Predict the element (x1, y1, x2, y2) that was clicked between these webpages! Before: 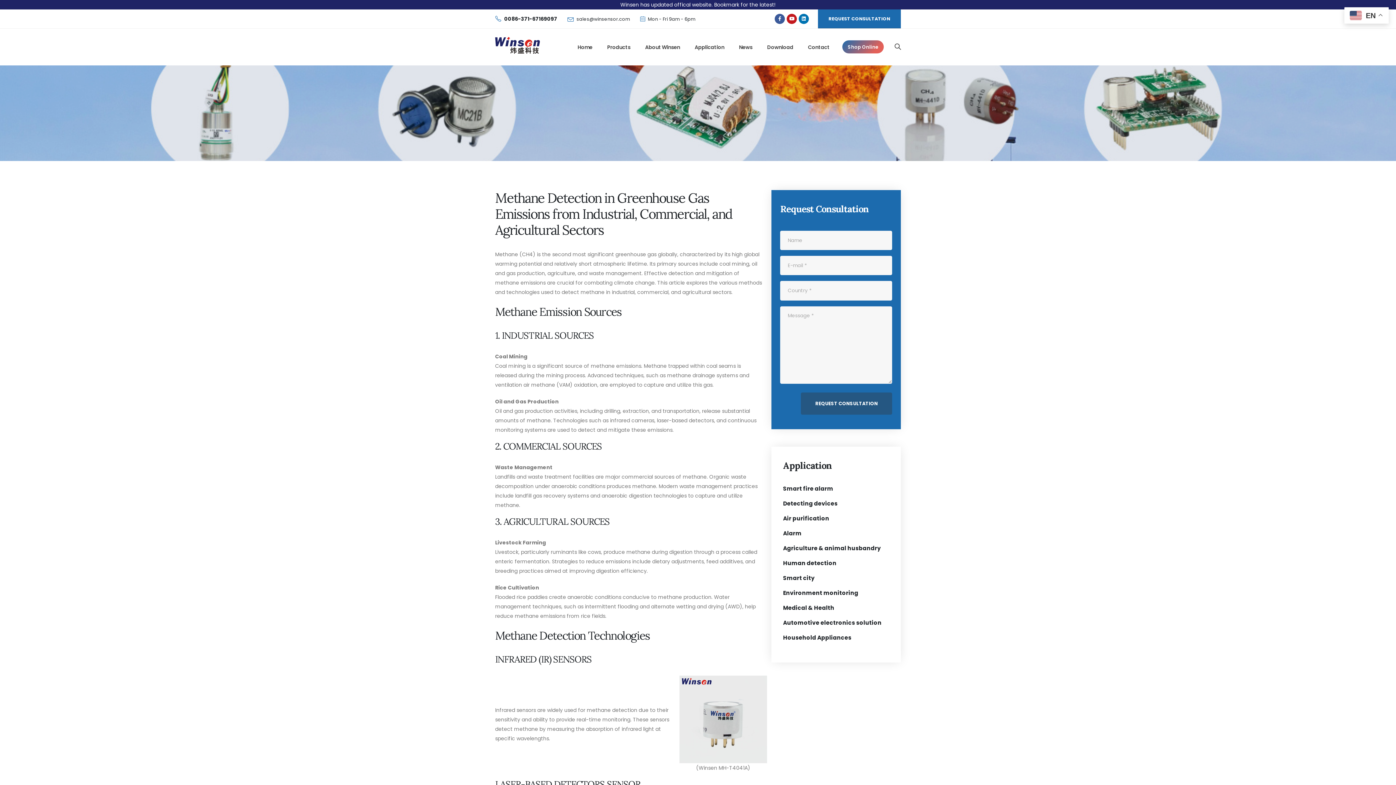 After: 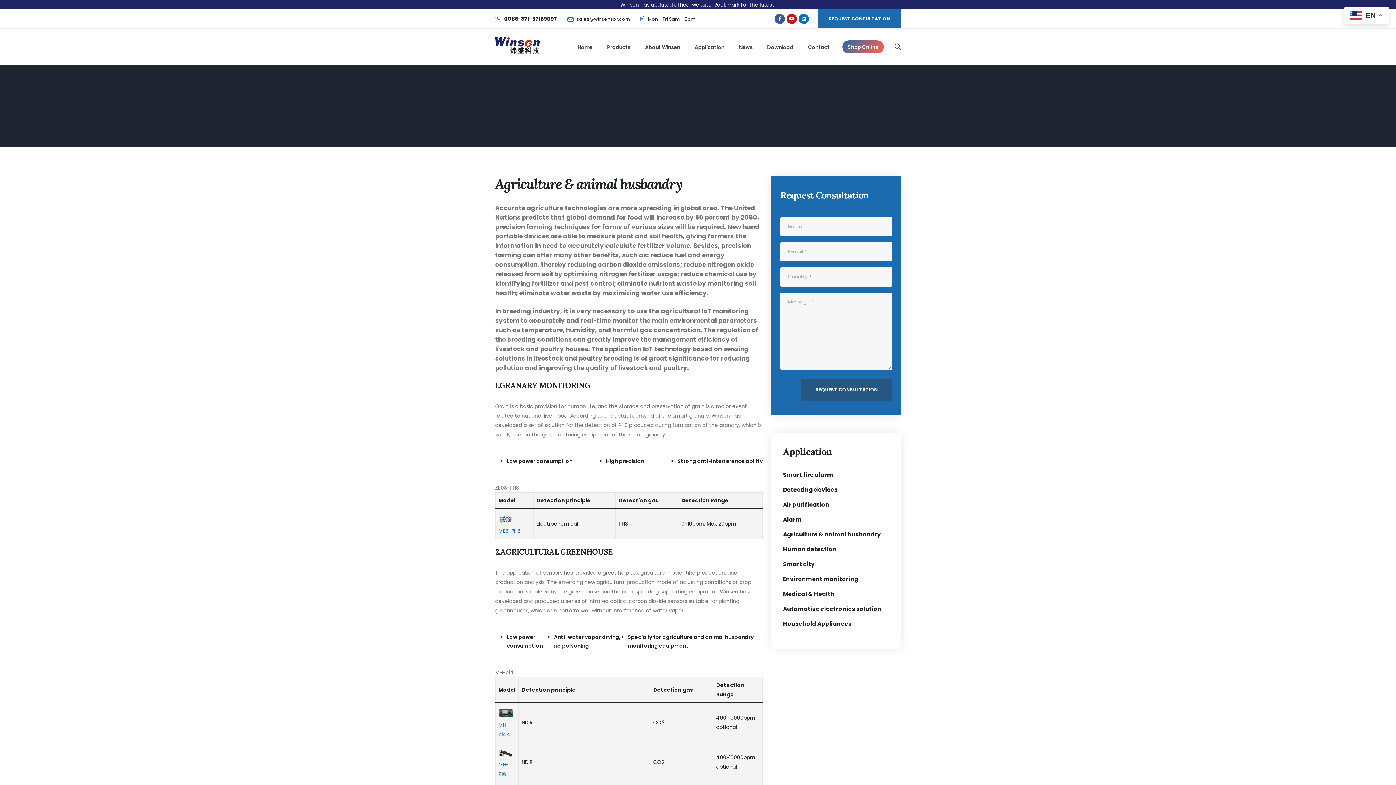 Action: label: Agriculture & animal husbandry bbox: (783, 544, 881, 552)